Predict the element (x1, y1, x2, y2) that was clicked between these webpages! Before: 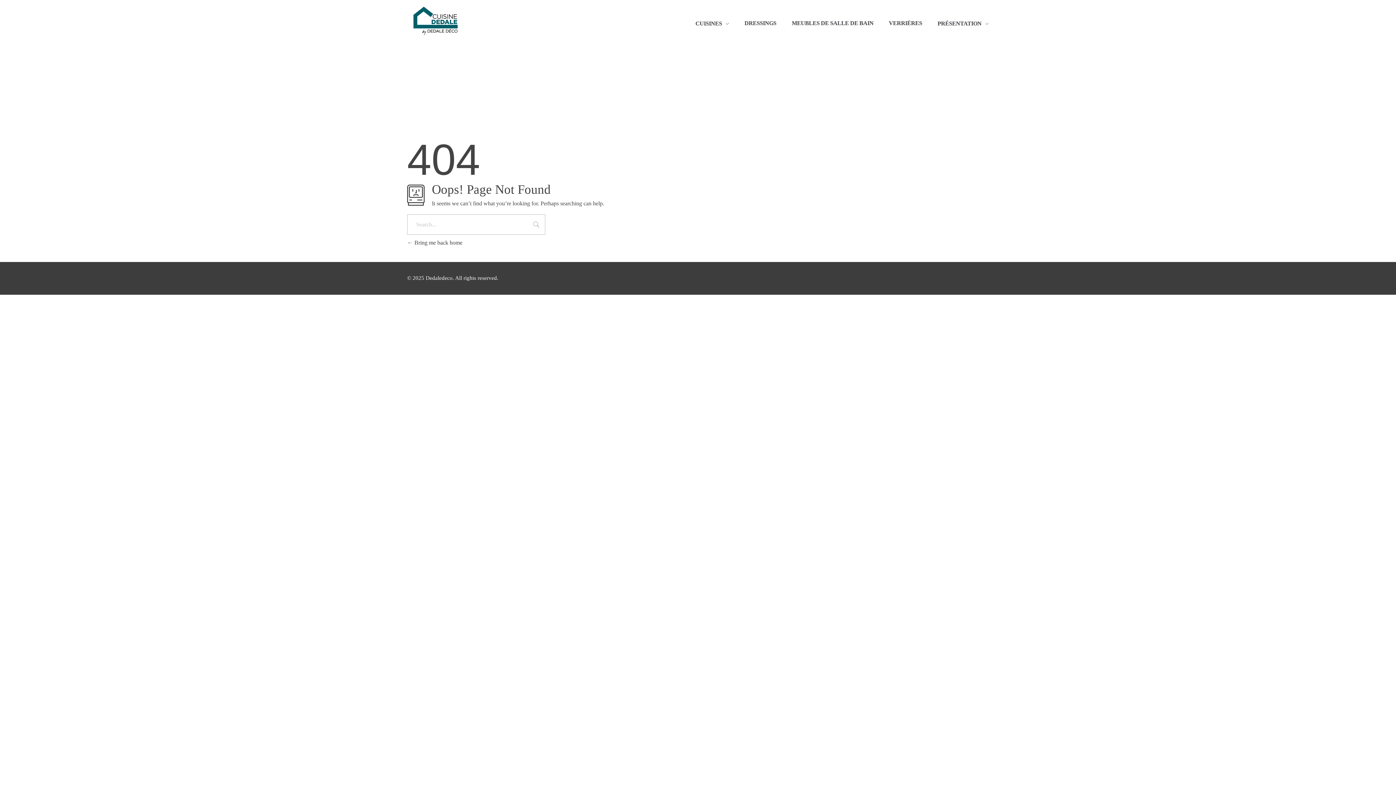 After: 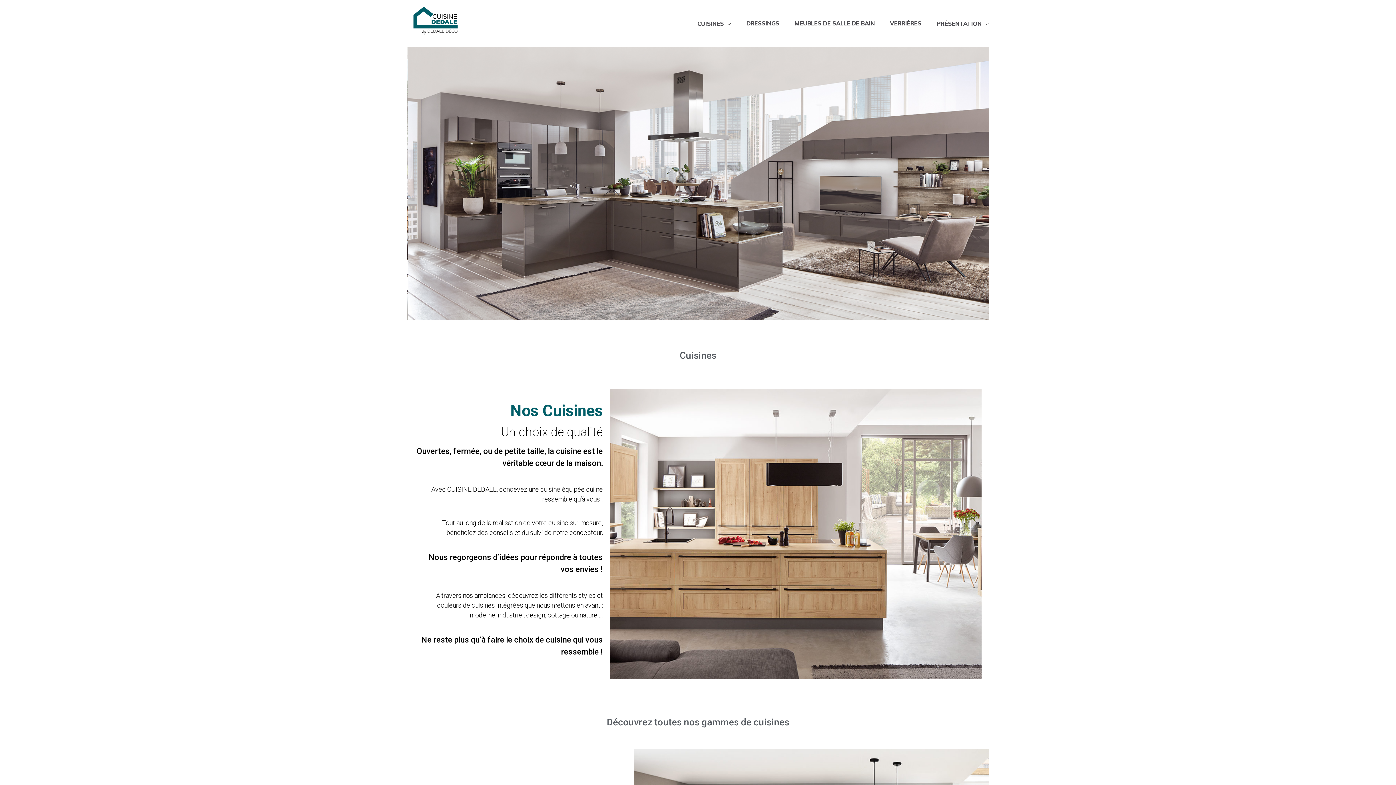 Action: bbox: (695, 0, 737, 47) label: CUISINES 